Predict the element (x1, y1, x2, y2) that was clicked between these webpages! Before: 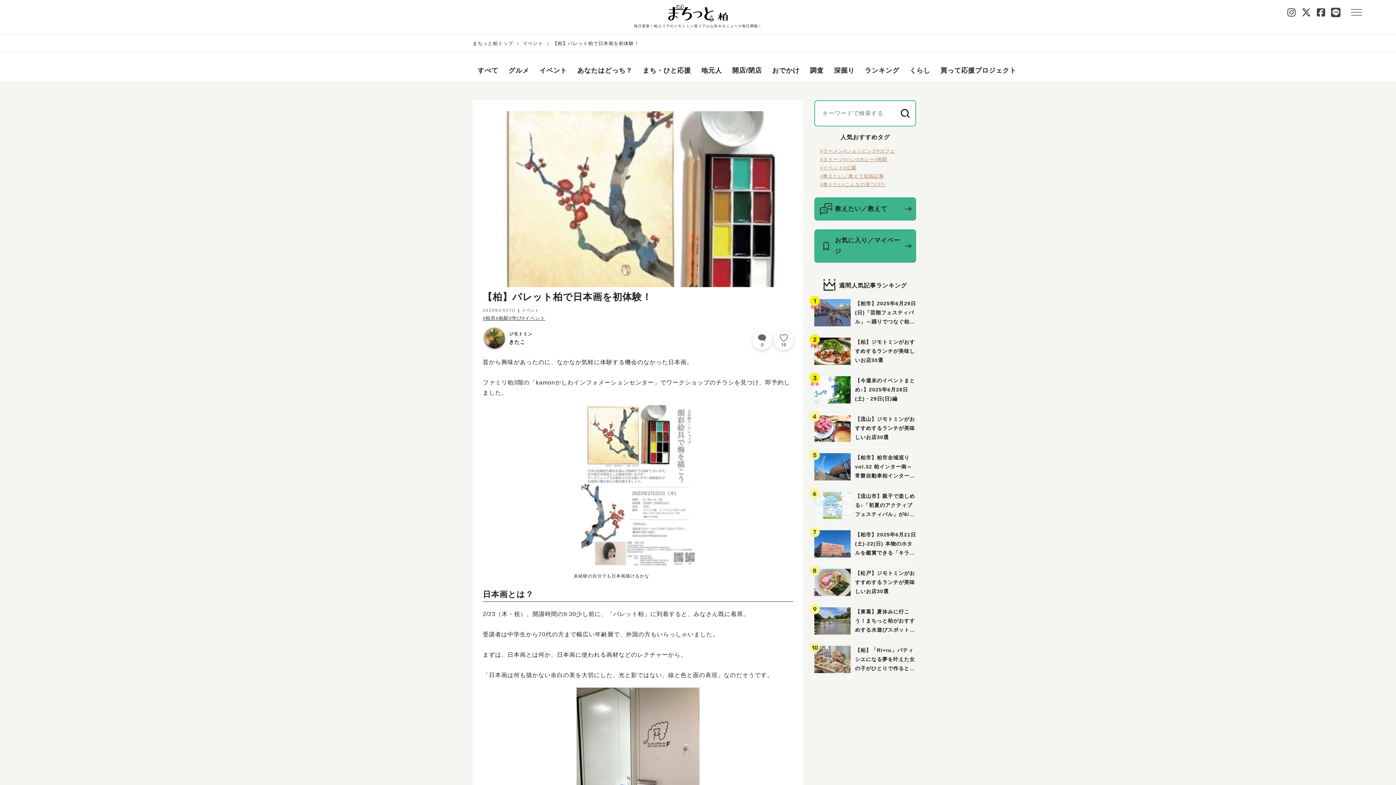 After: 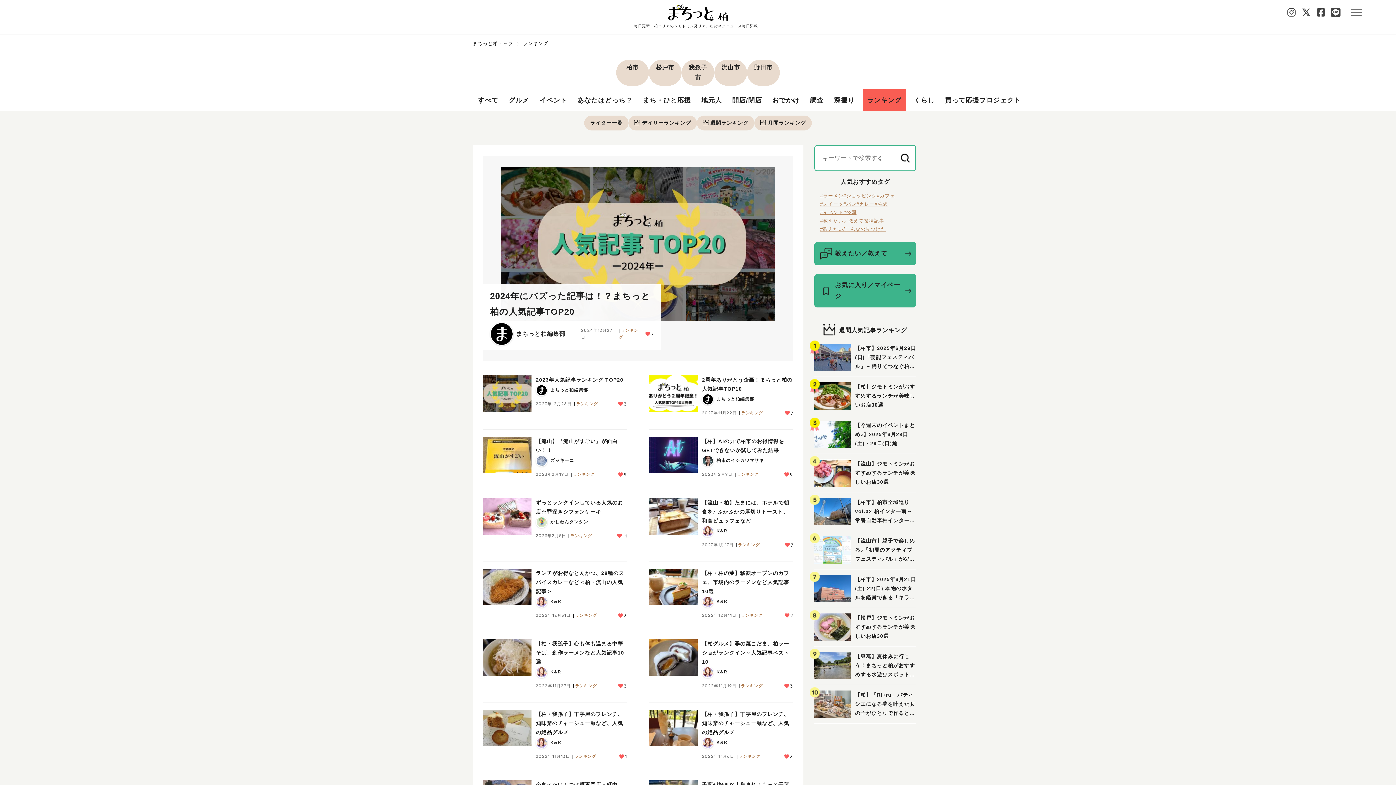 Action: label: ランキング bbox: (865, 59, 899, 81)